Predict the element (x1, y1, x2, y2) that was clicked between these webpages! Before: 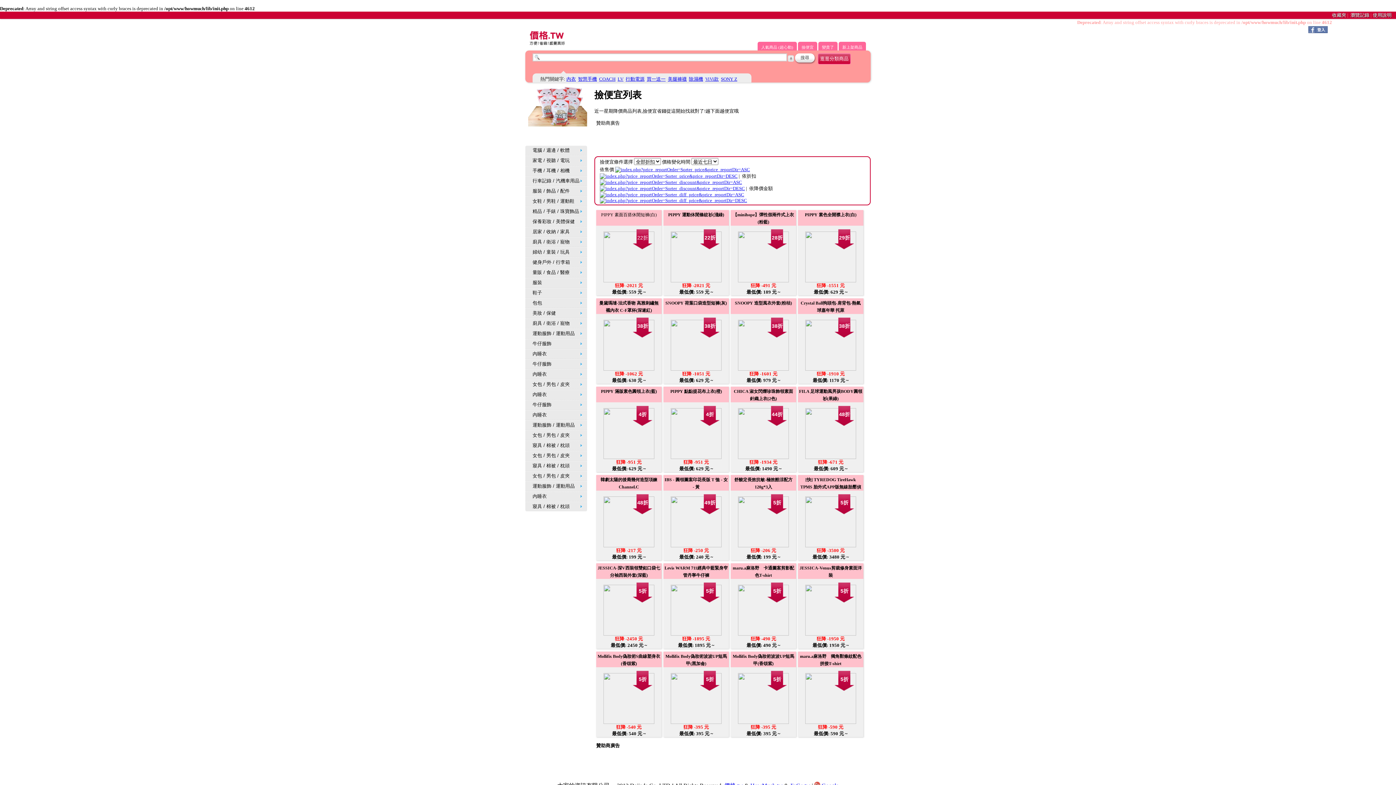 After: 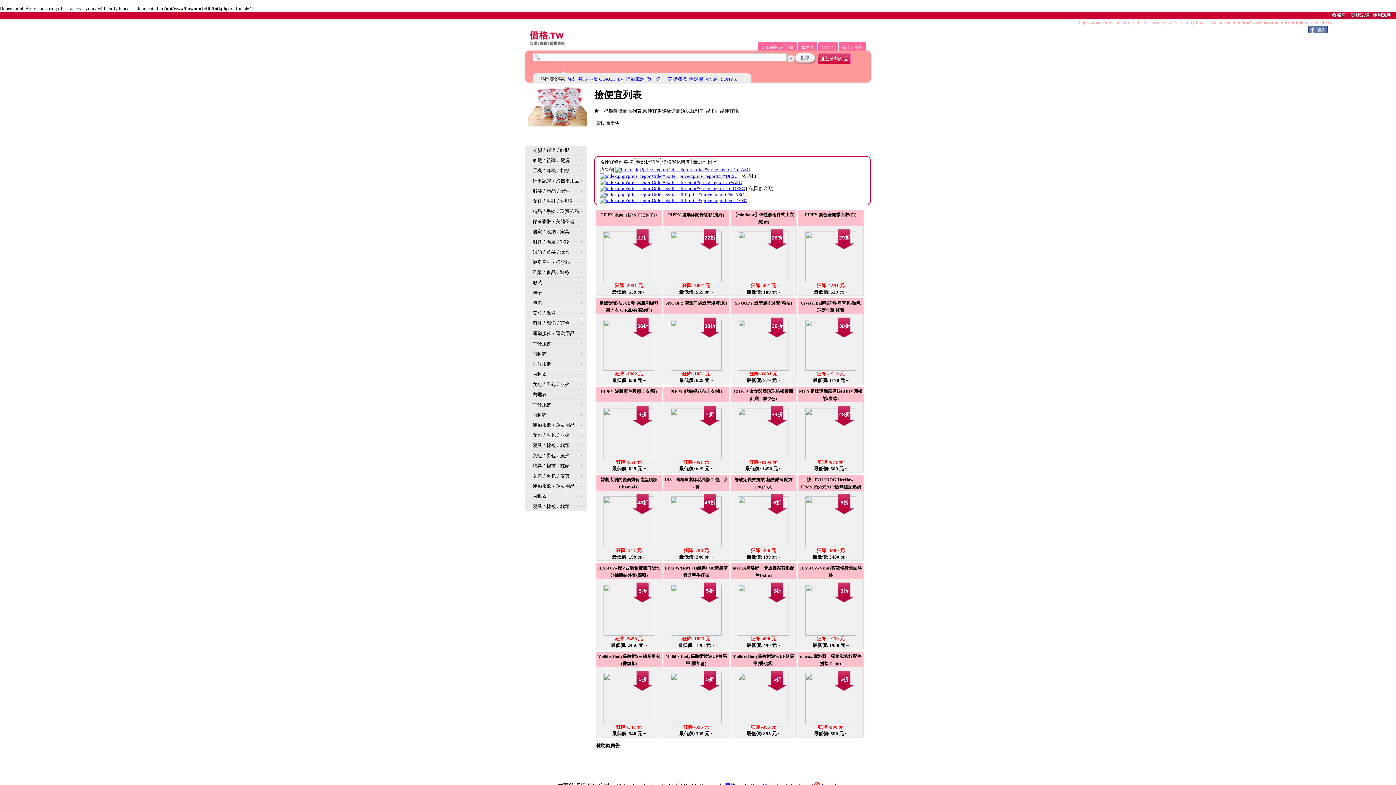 Action: label: 女包 / 男包 / 皮夾 bbox: (525, 430, 587, 440)